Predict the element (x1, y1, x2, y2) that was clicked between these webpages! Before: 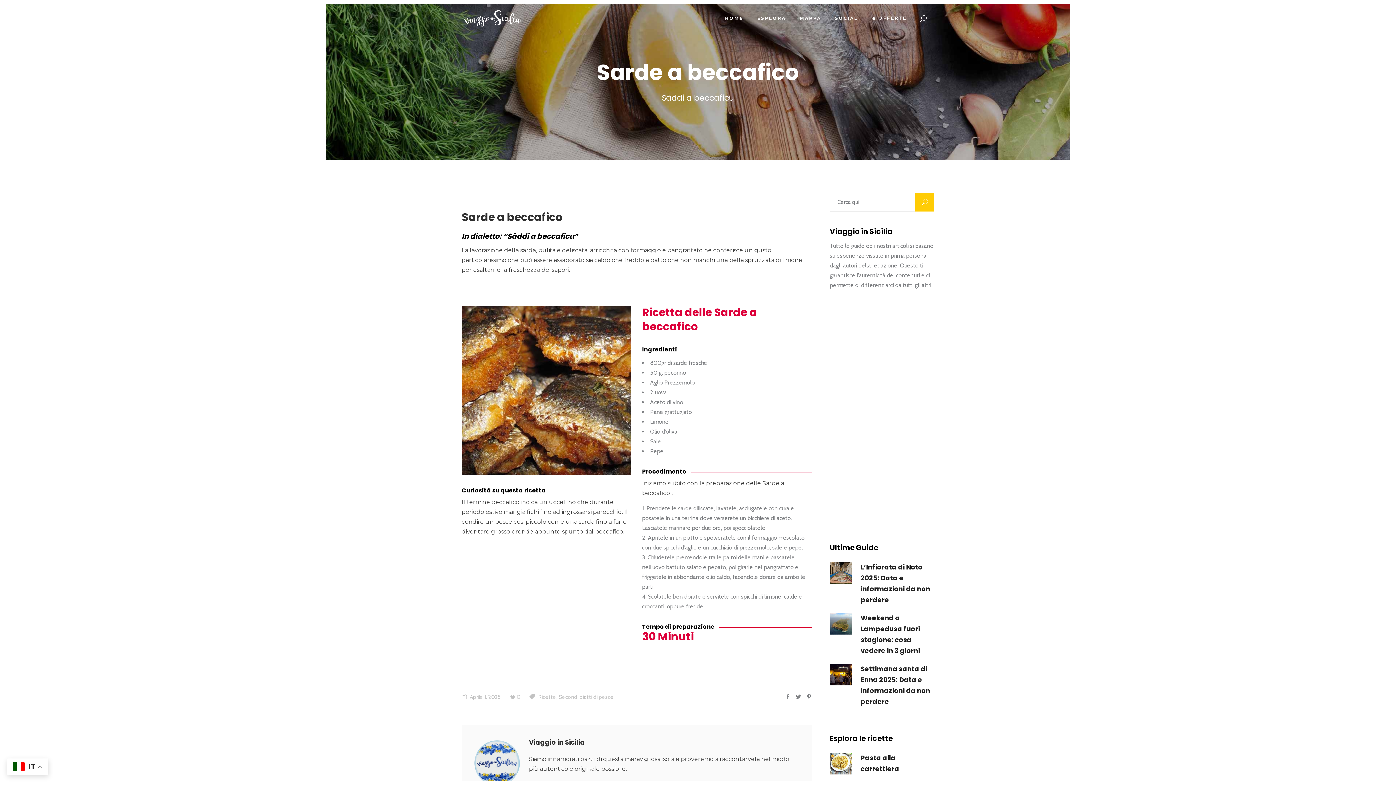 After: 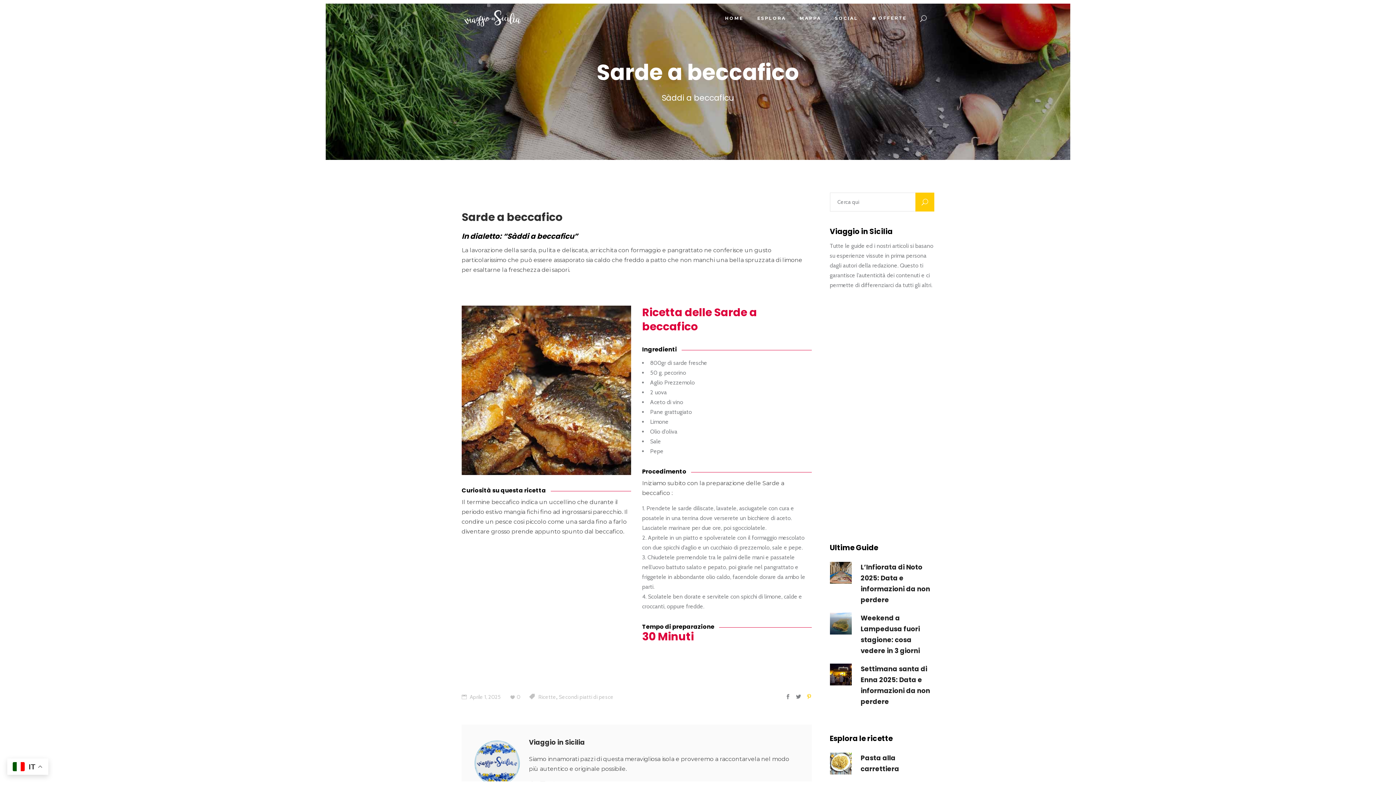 Action: bbox: (806, 694, 811, 700)